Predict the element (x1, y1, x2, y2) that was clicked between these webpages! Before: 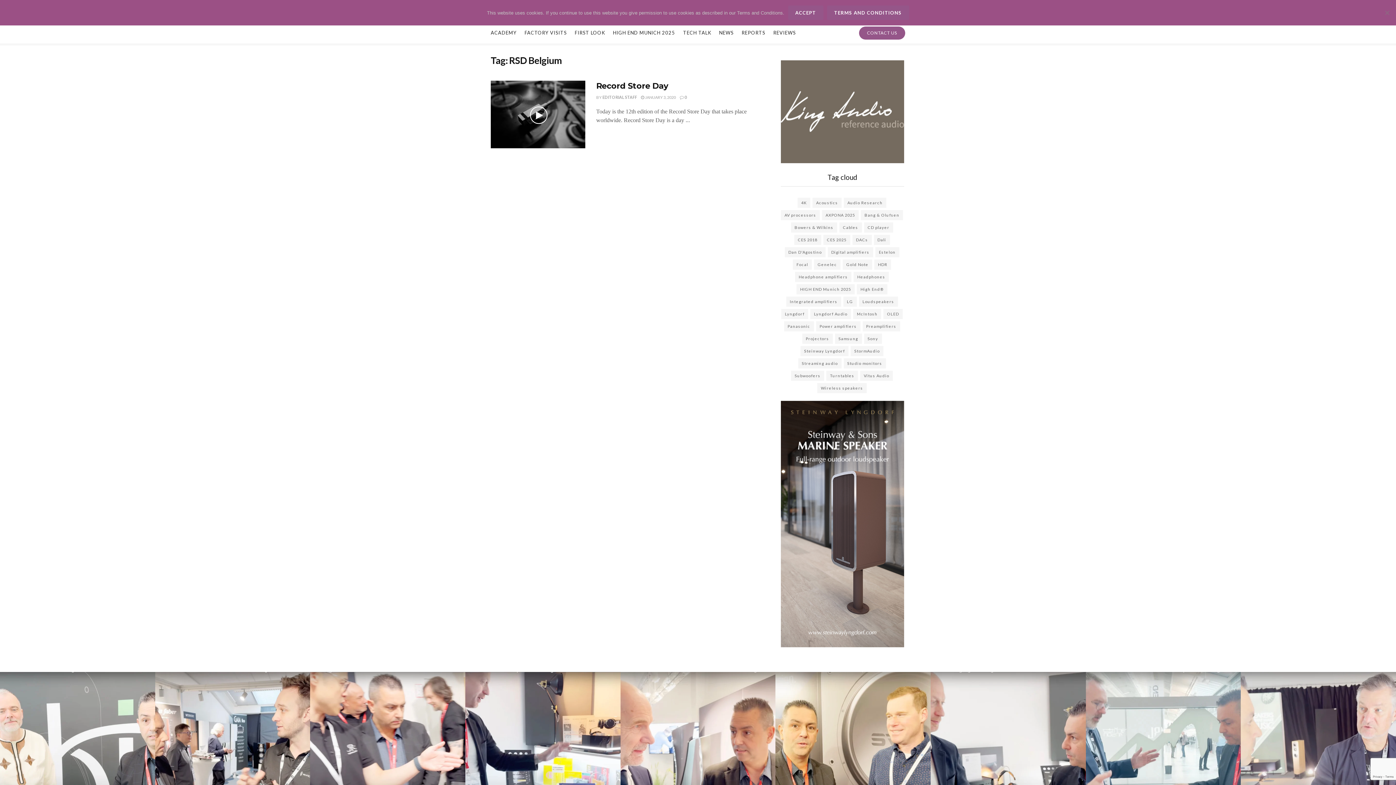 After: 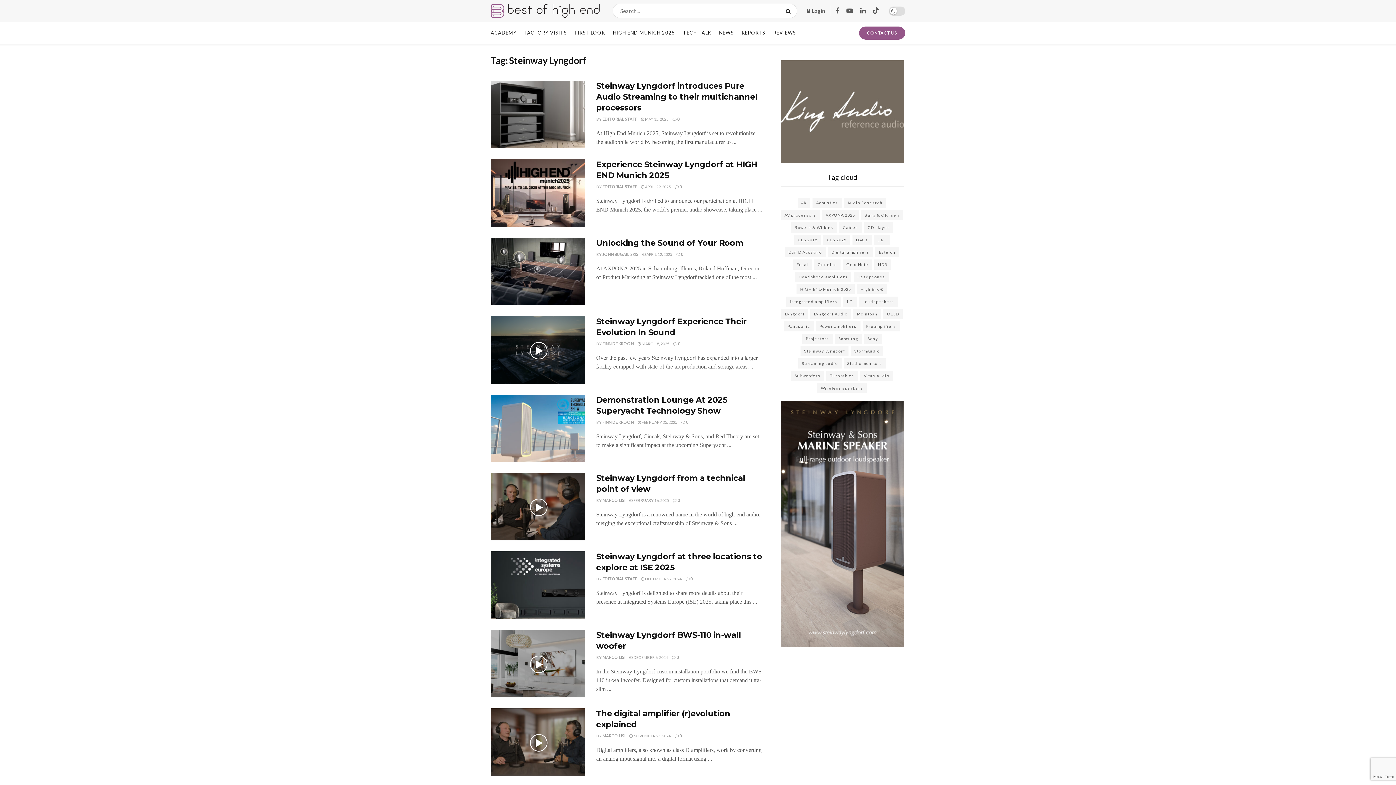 Action: bbox: (800, 346, 848, 356) label: Steinway Lyngdorf (53 items)